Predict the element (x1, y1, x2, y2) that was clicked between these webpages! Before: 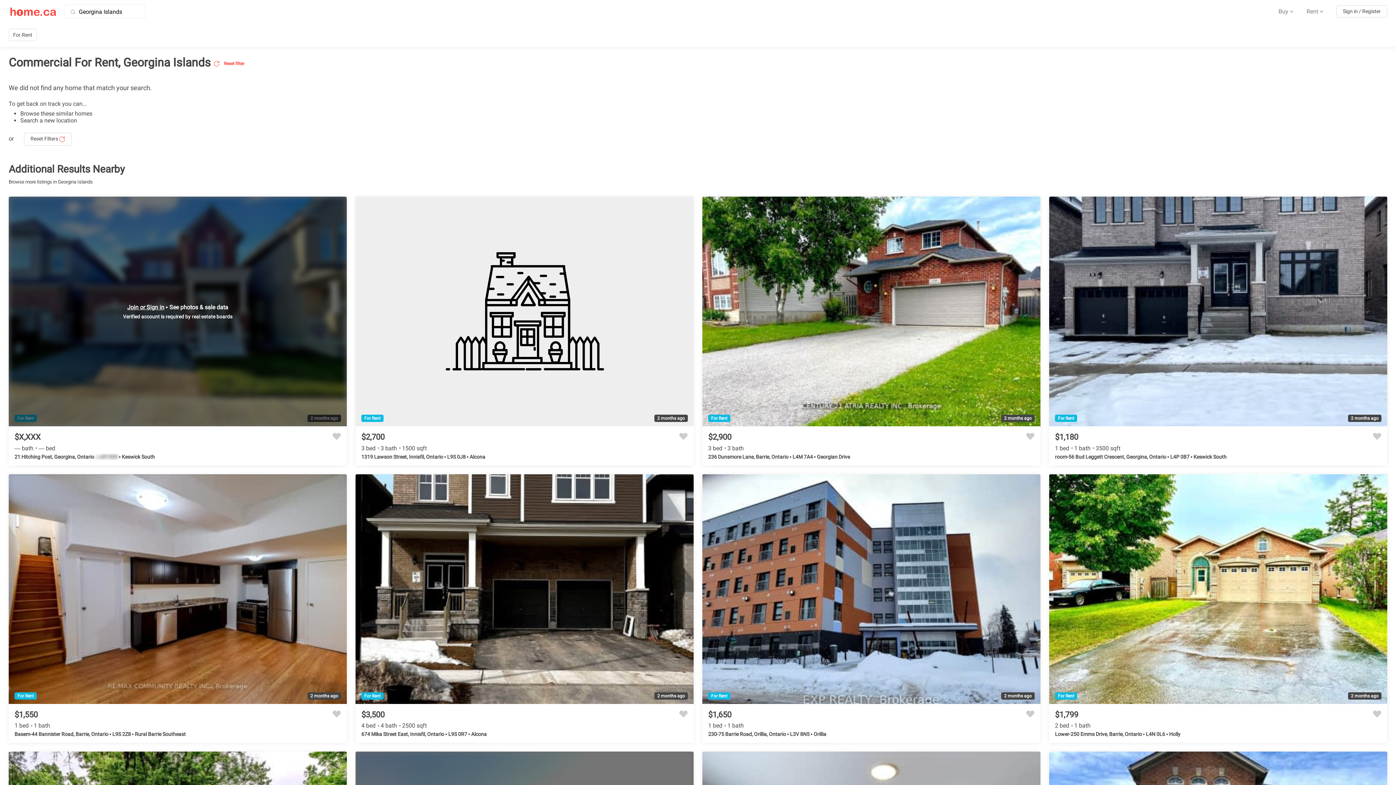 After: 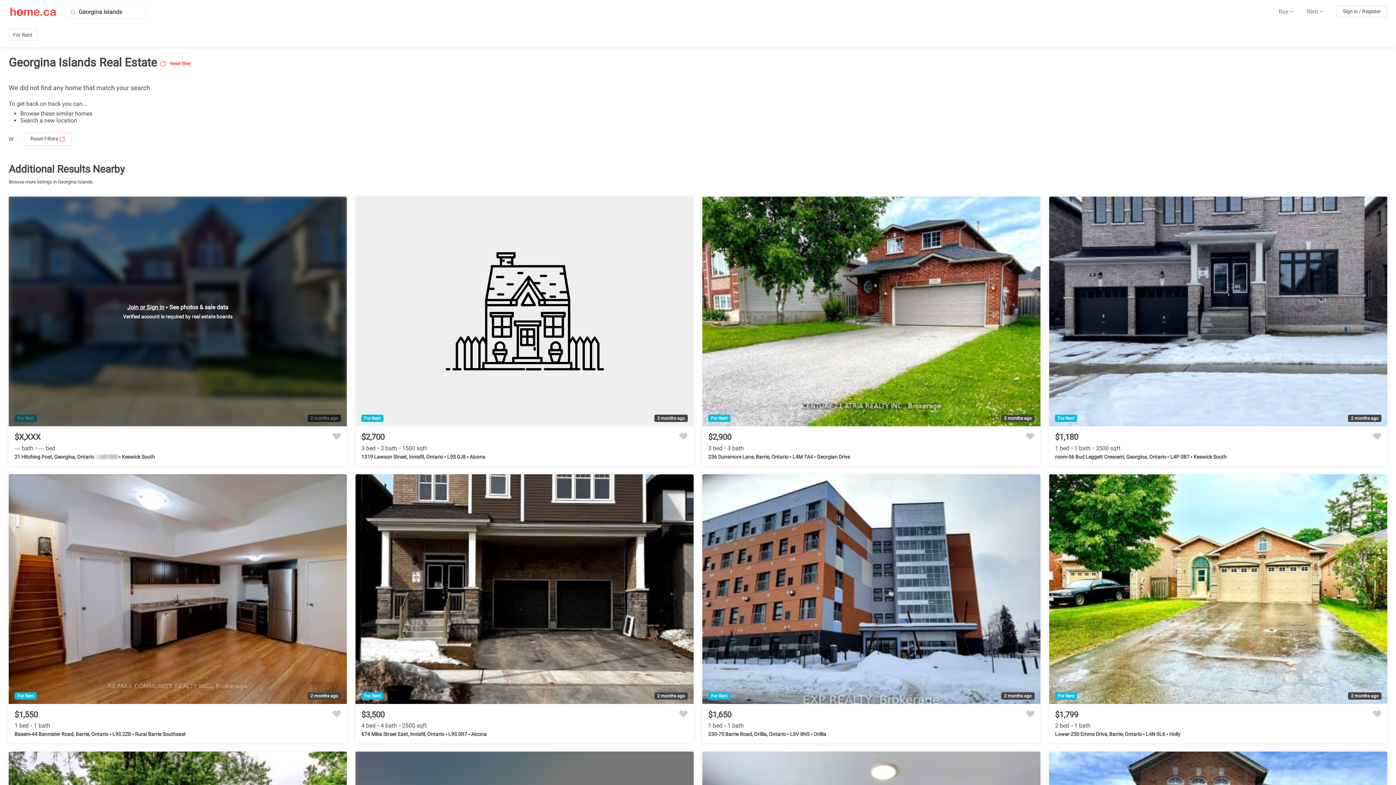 Action: label: Buy  bbox: (1273, 4, 1299, 17)